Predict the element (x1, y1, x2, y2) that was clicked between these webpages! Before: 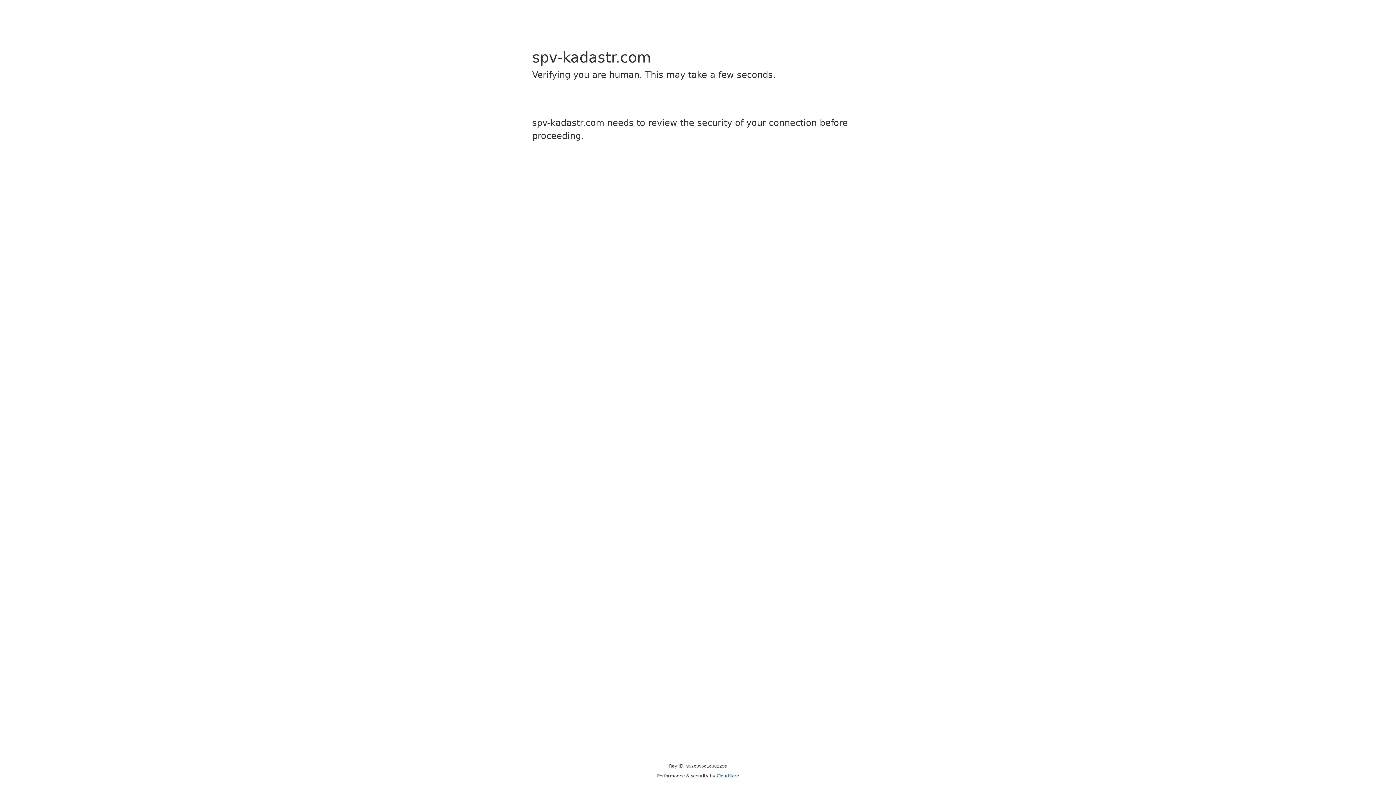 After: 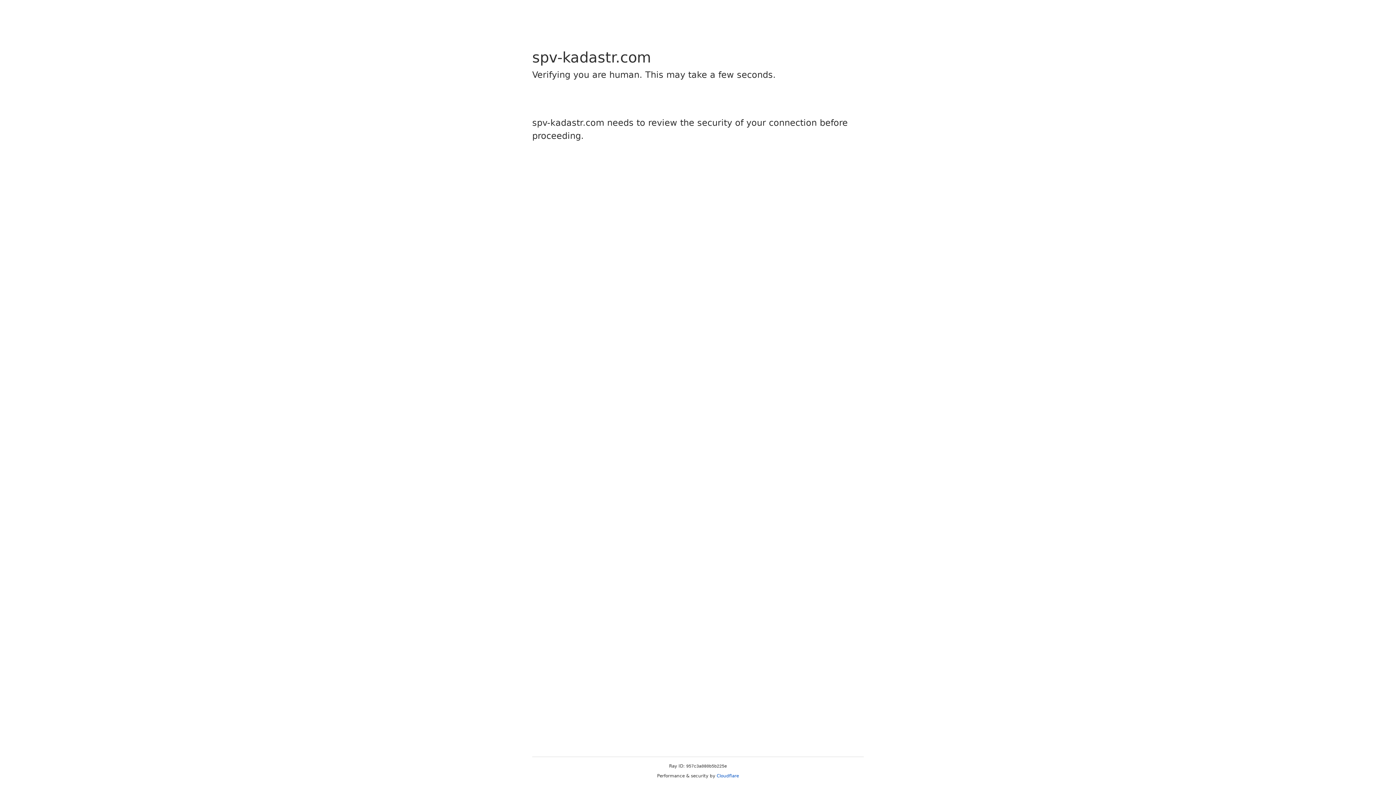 Action: bbox: (716, 773, 739, 778) label: Cloudflare